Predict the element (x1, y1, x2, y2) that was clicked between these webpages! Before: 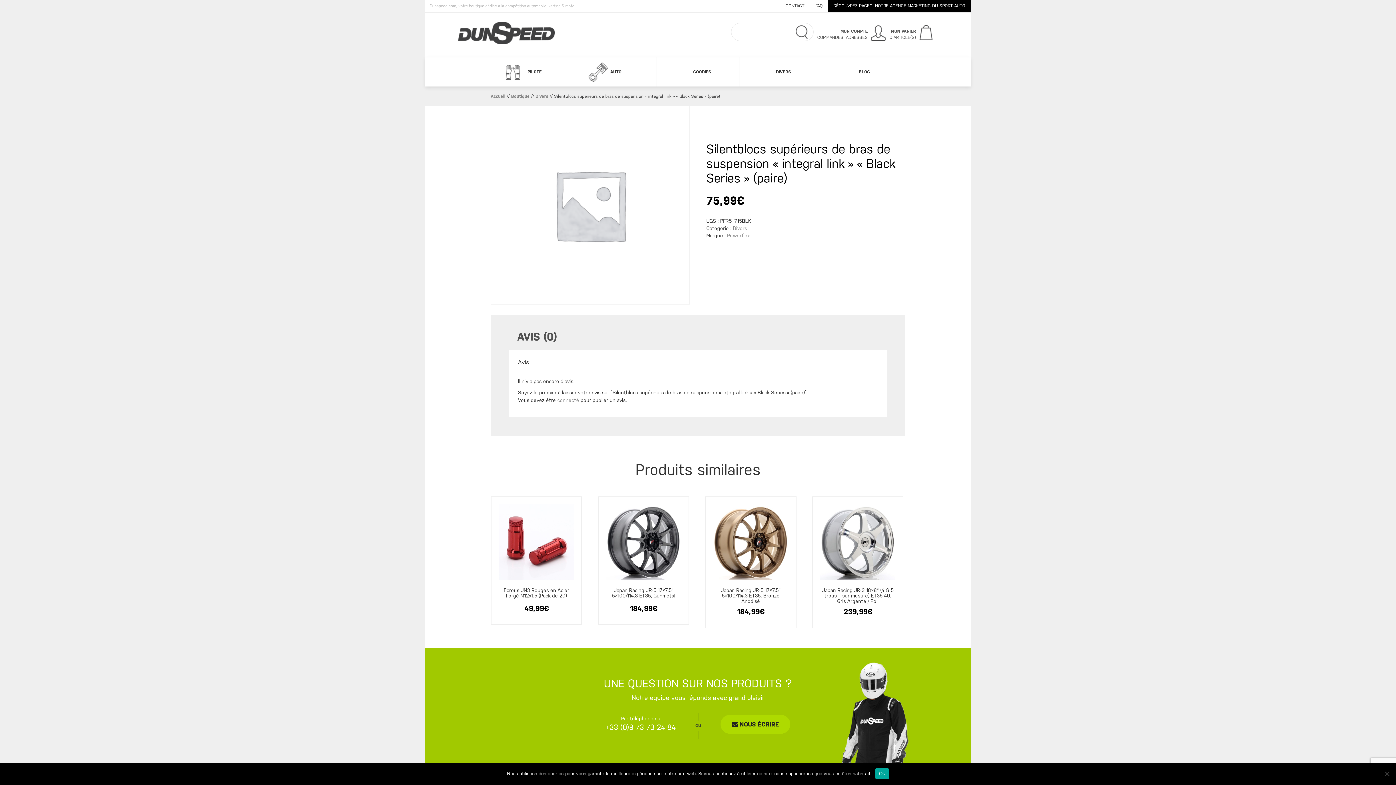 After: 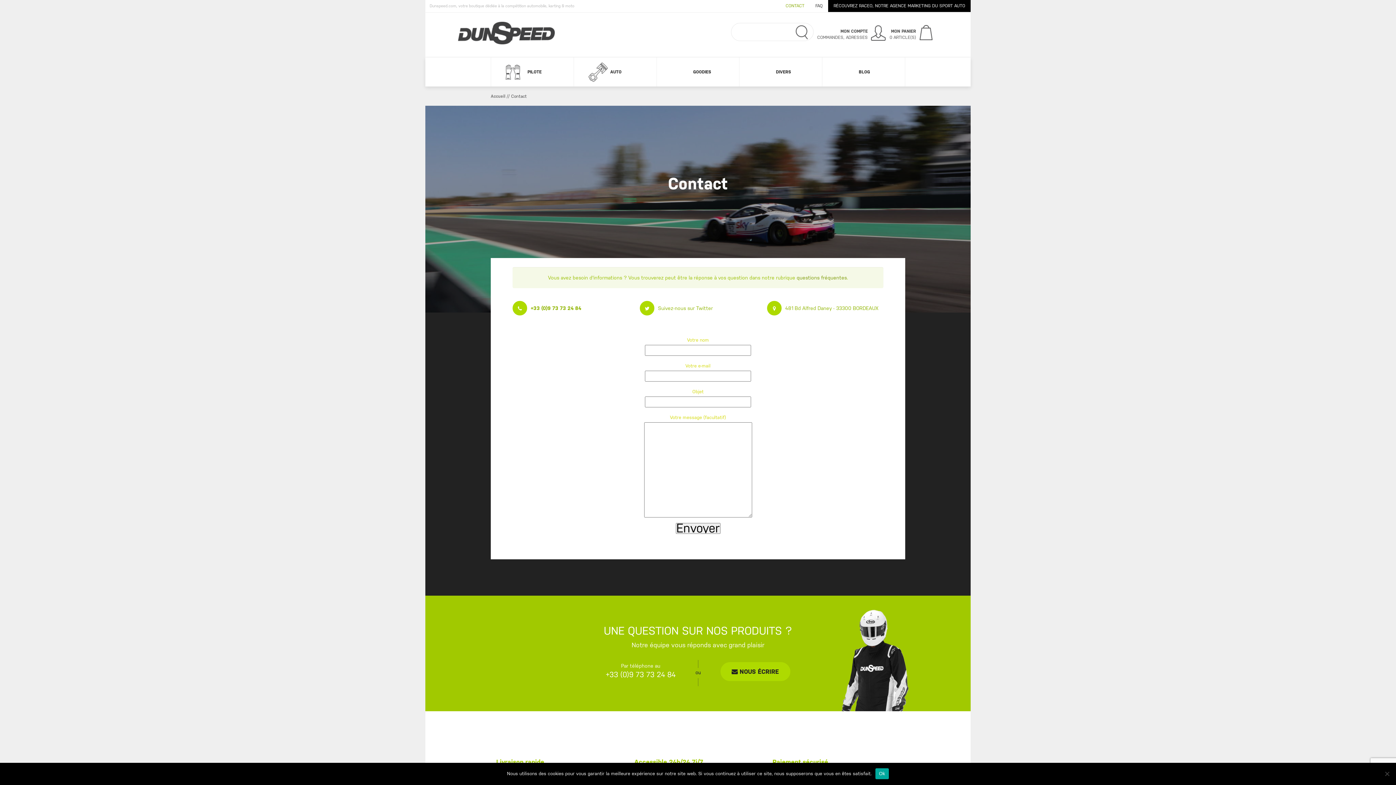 Action: label:  NOUS ÉCRIRE bbox: (720, 715, 790, 734)